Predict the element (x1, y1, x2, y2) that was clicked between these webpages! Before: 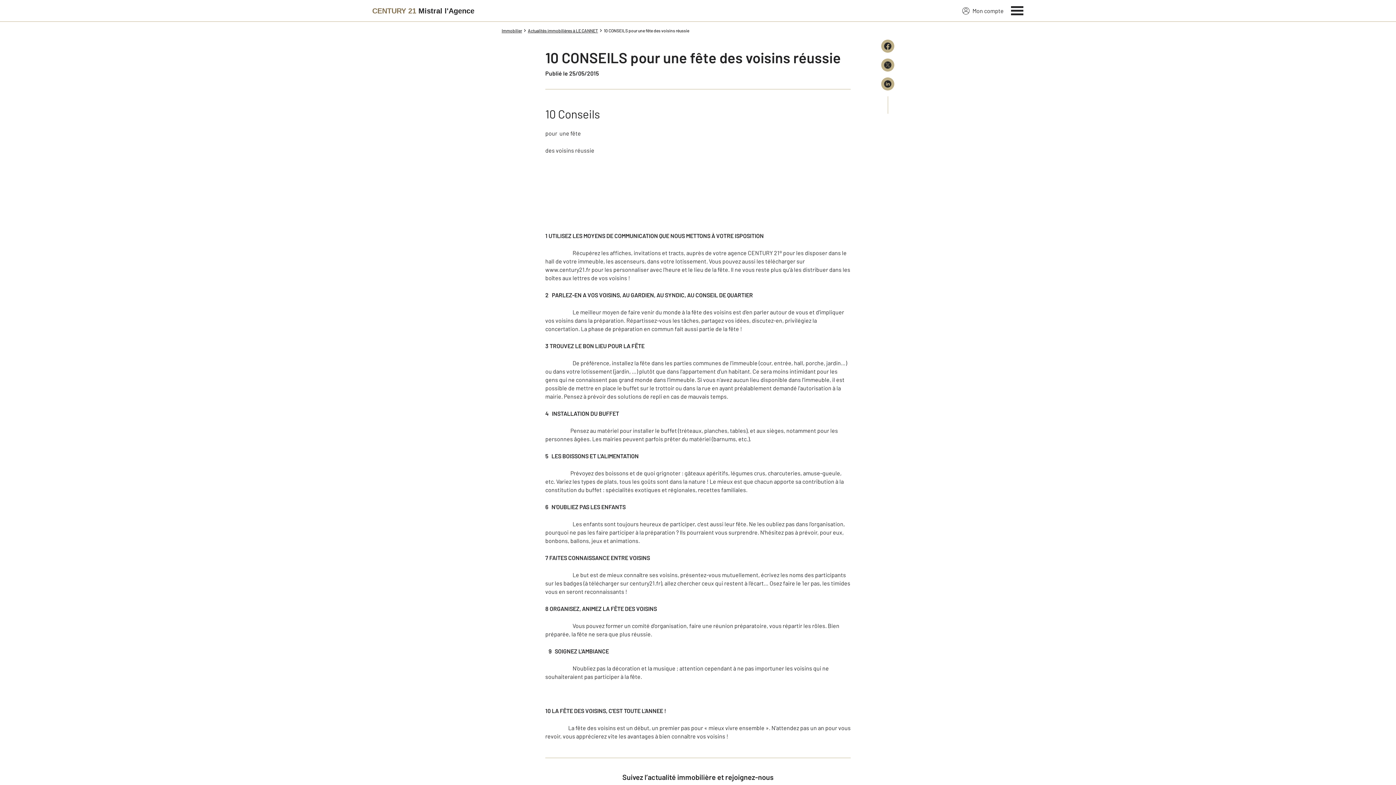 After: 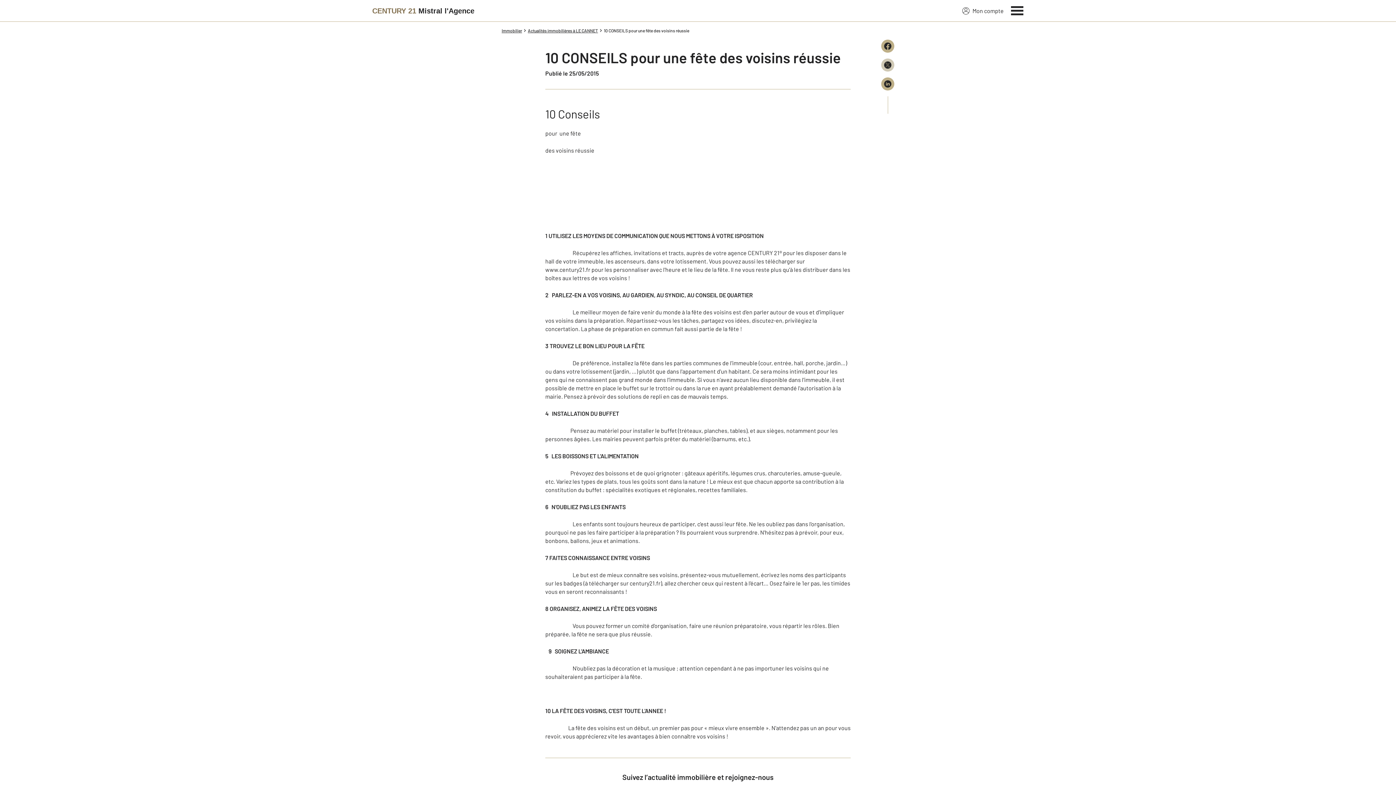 Action: bbox: (881, 58, 894, 71)